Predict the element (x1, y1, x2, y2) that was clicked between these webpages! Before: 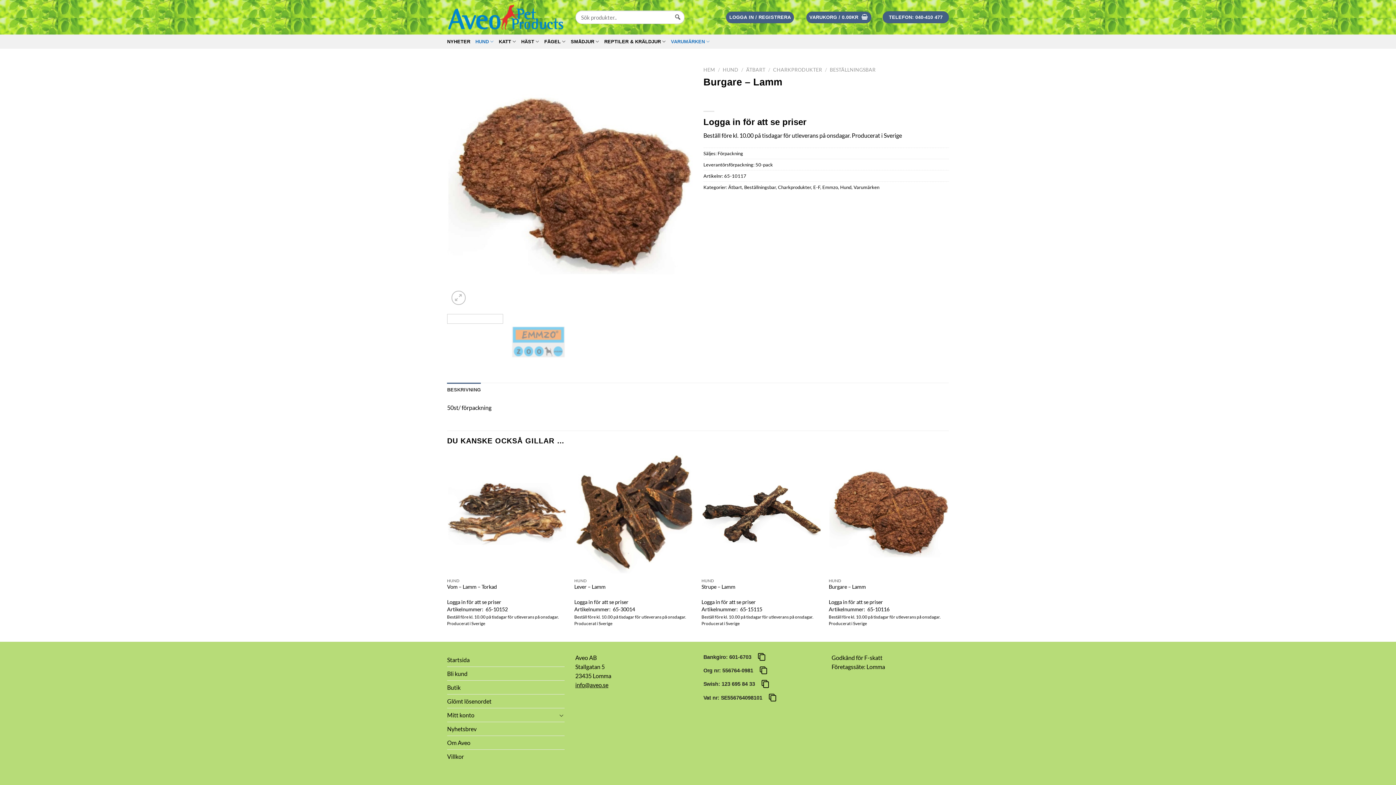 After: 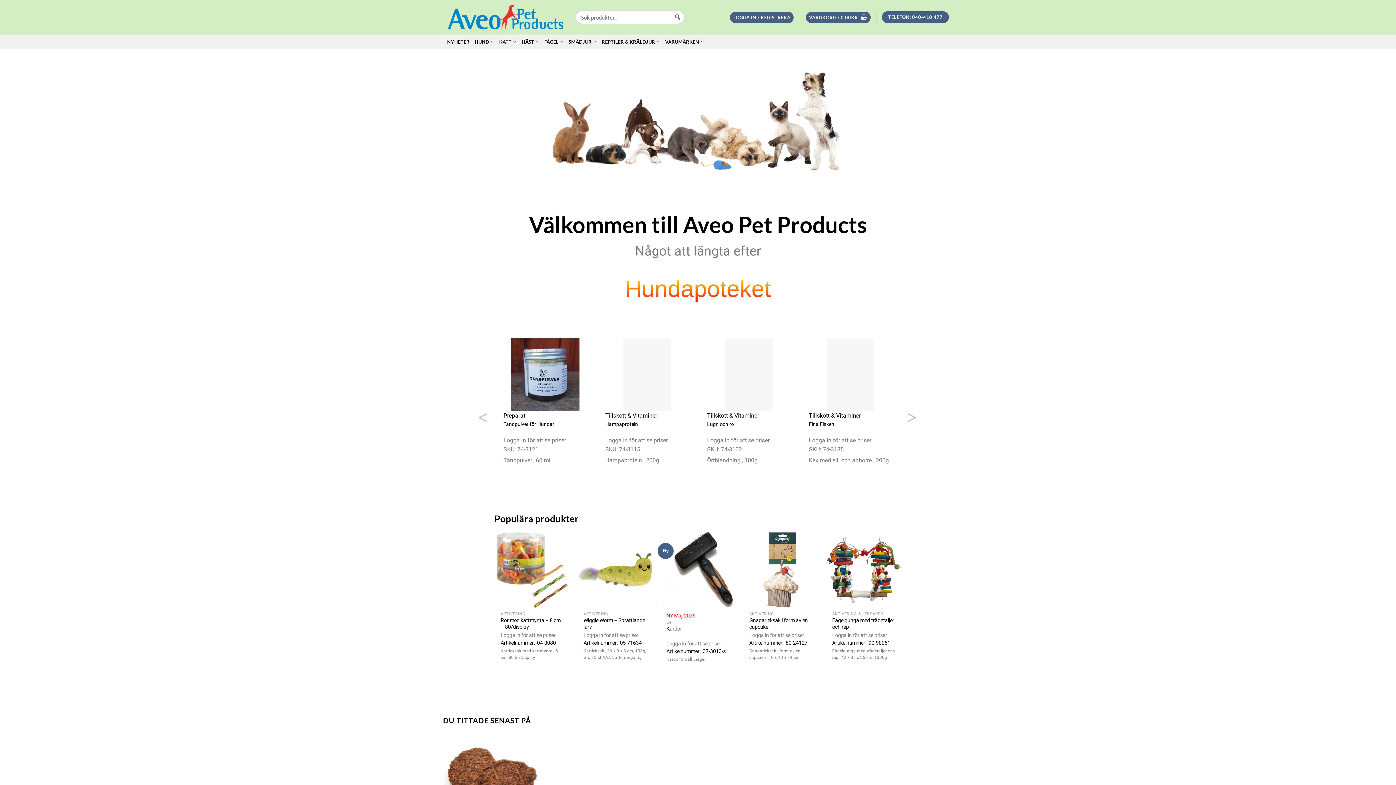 Action: bbox: (703, 66, 715, 72) label: HEM